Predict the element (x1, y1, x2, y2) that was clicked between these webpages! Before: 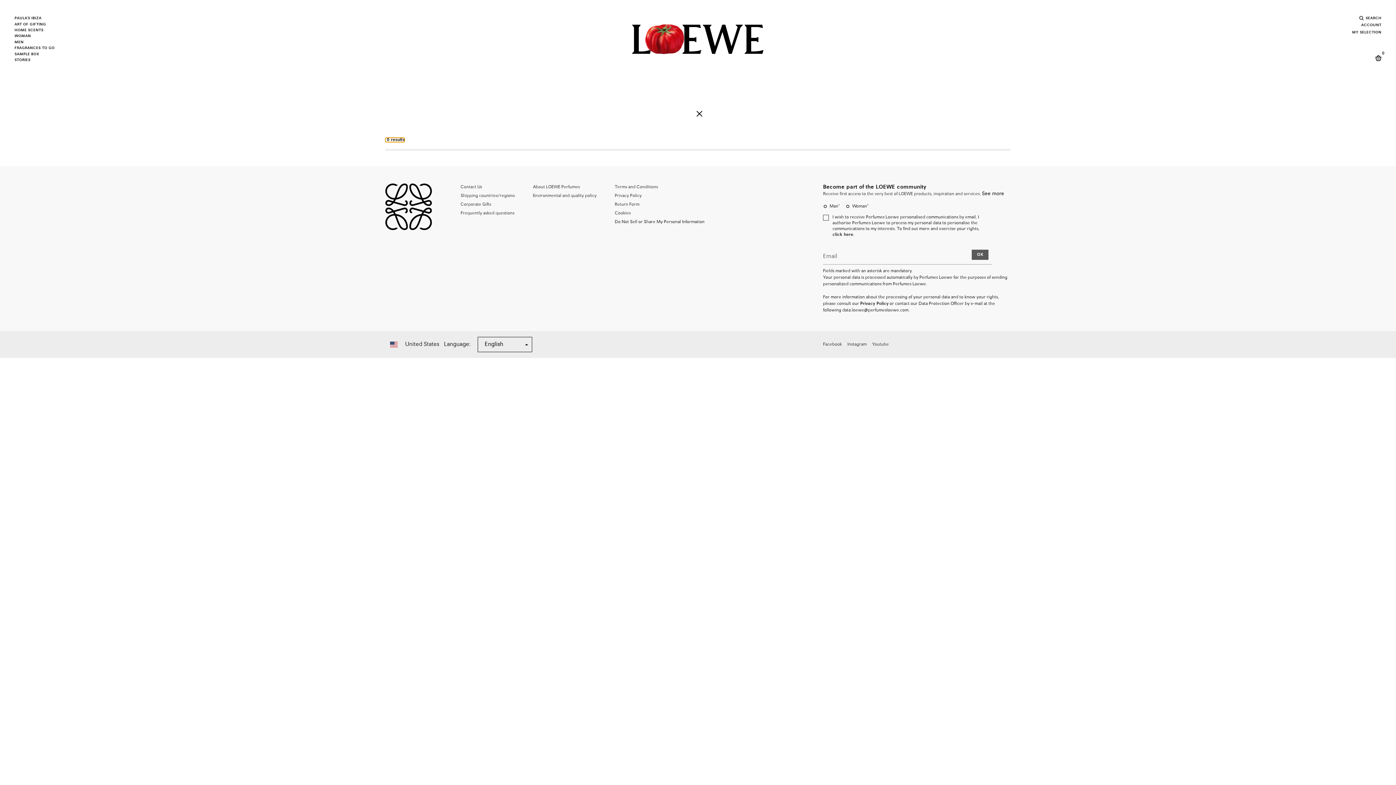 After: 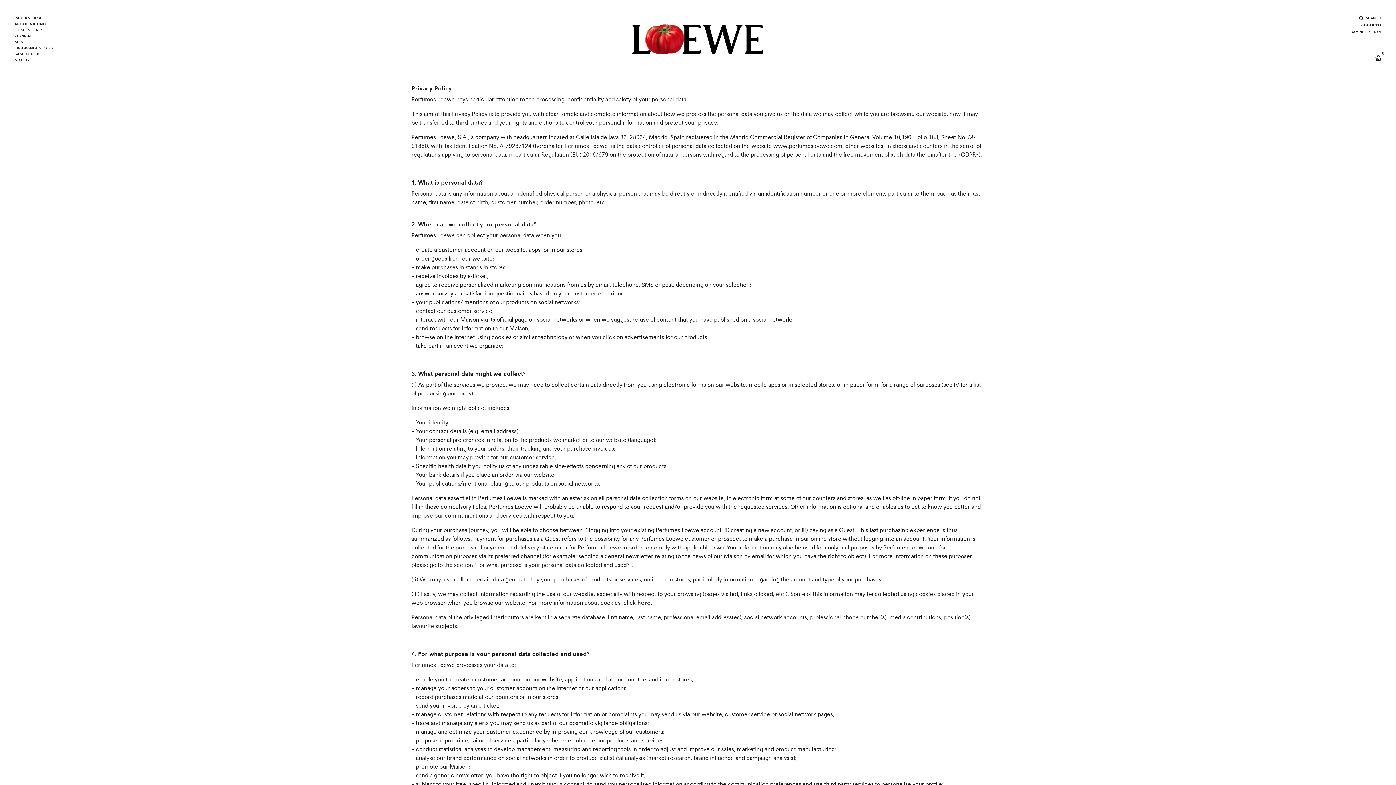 Action: label: click here bbox: (832, 232, 853, 237)